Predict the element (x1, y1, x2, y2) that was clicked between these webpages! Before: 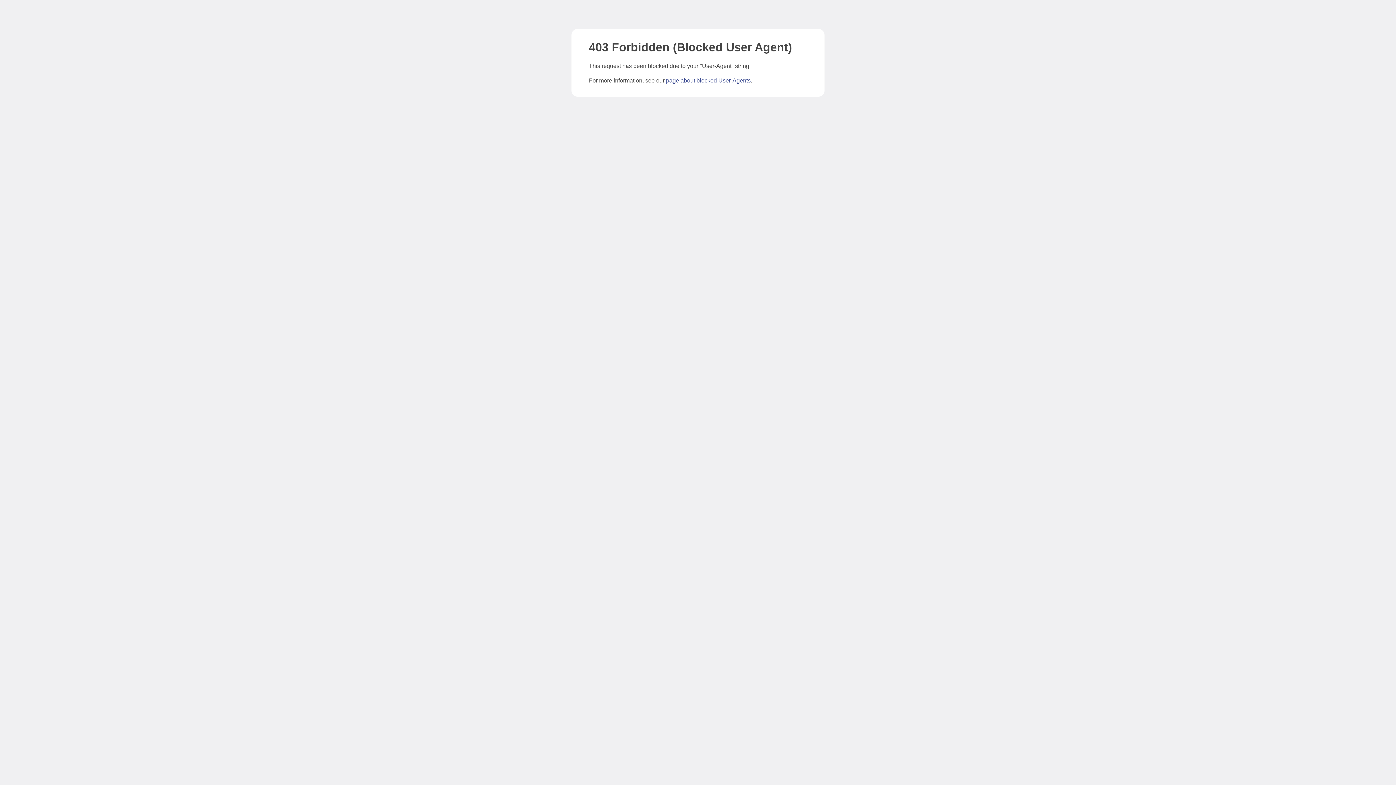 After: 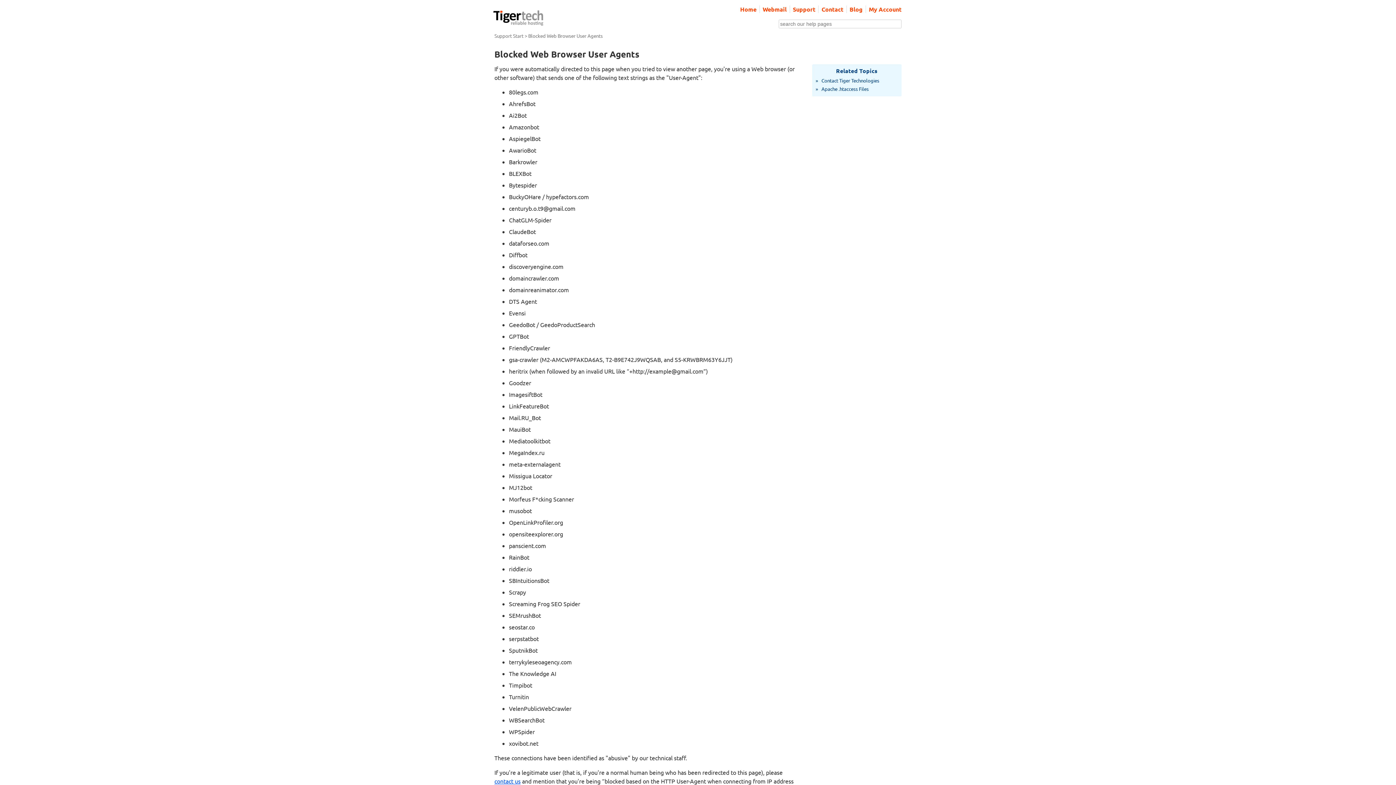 Action: bbox: (666, 77, 750, 83) label: page about blocked User-Agents